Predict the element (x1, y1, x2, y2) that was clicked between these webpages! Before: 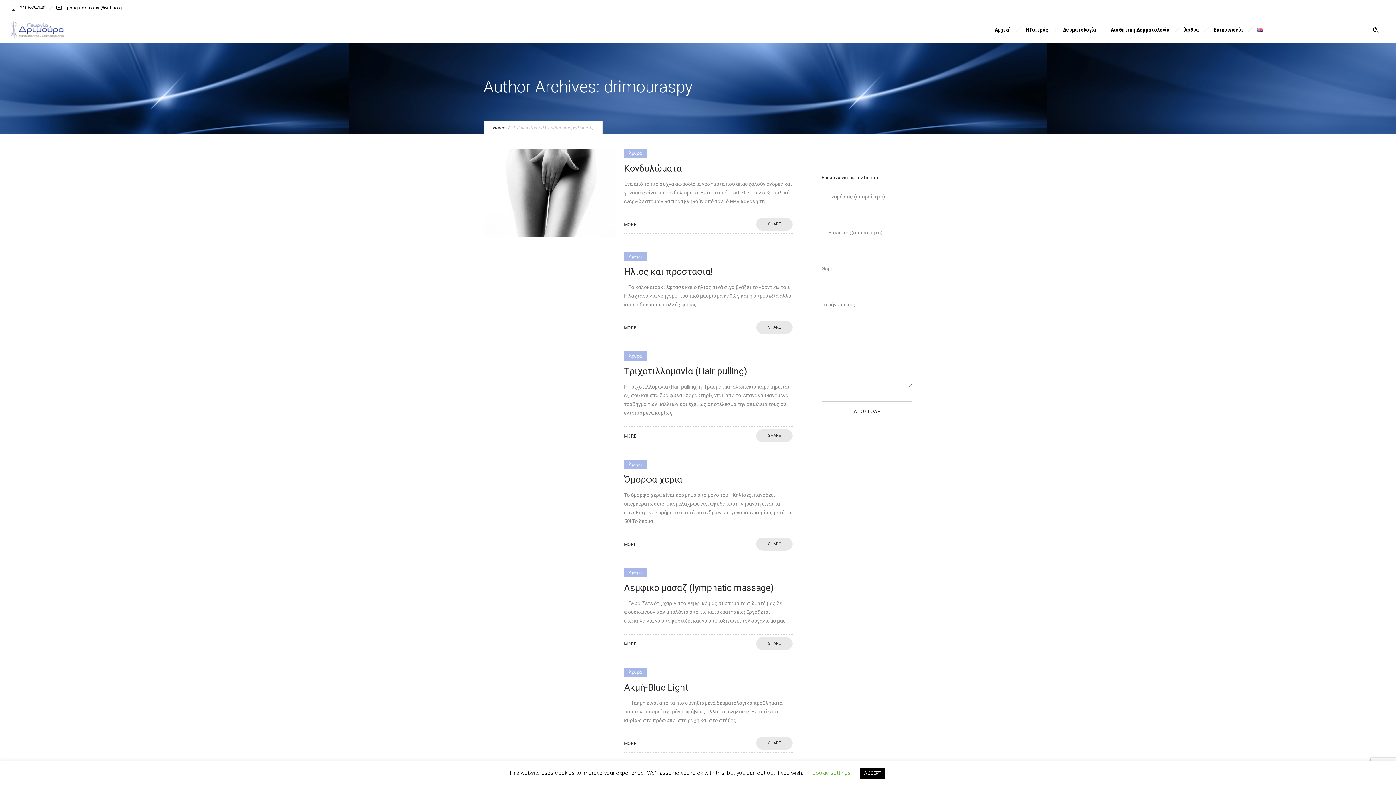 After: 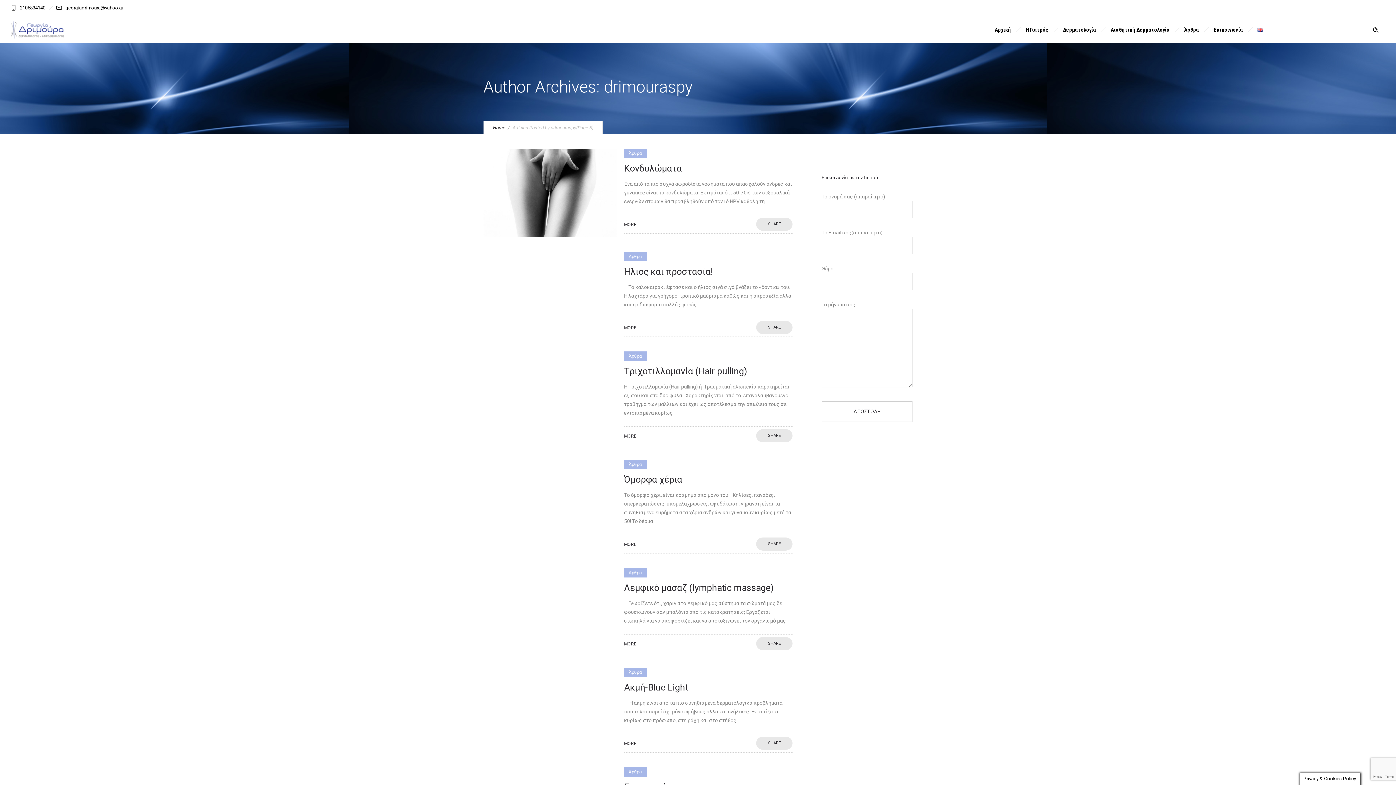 Action: label: ACCEPT bbox: (860, 768, 885, 779)